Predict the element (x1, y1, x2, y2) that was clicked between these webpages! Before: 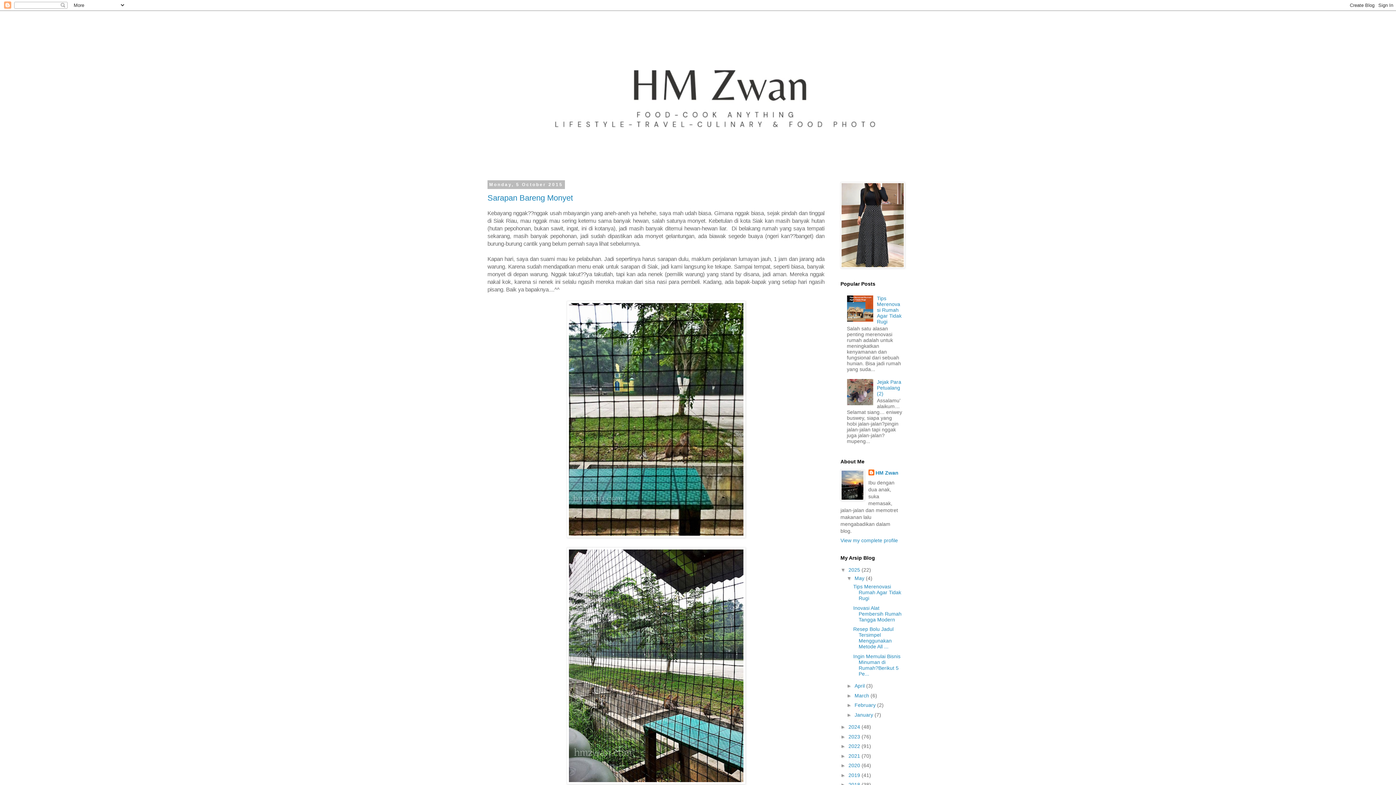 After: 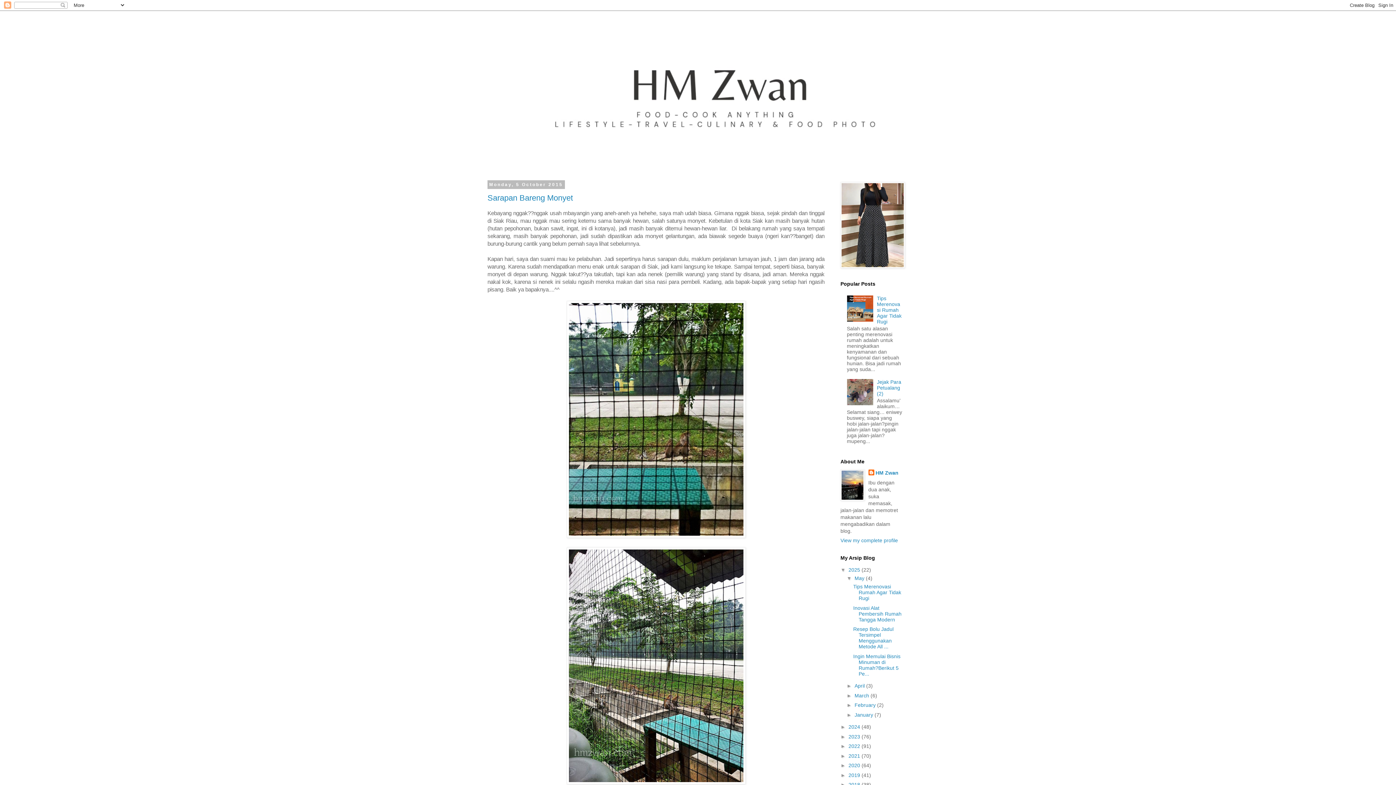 Action: bbox: (847, 400, 875, 406)